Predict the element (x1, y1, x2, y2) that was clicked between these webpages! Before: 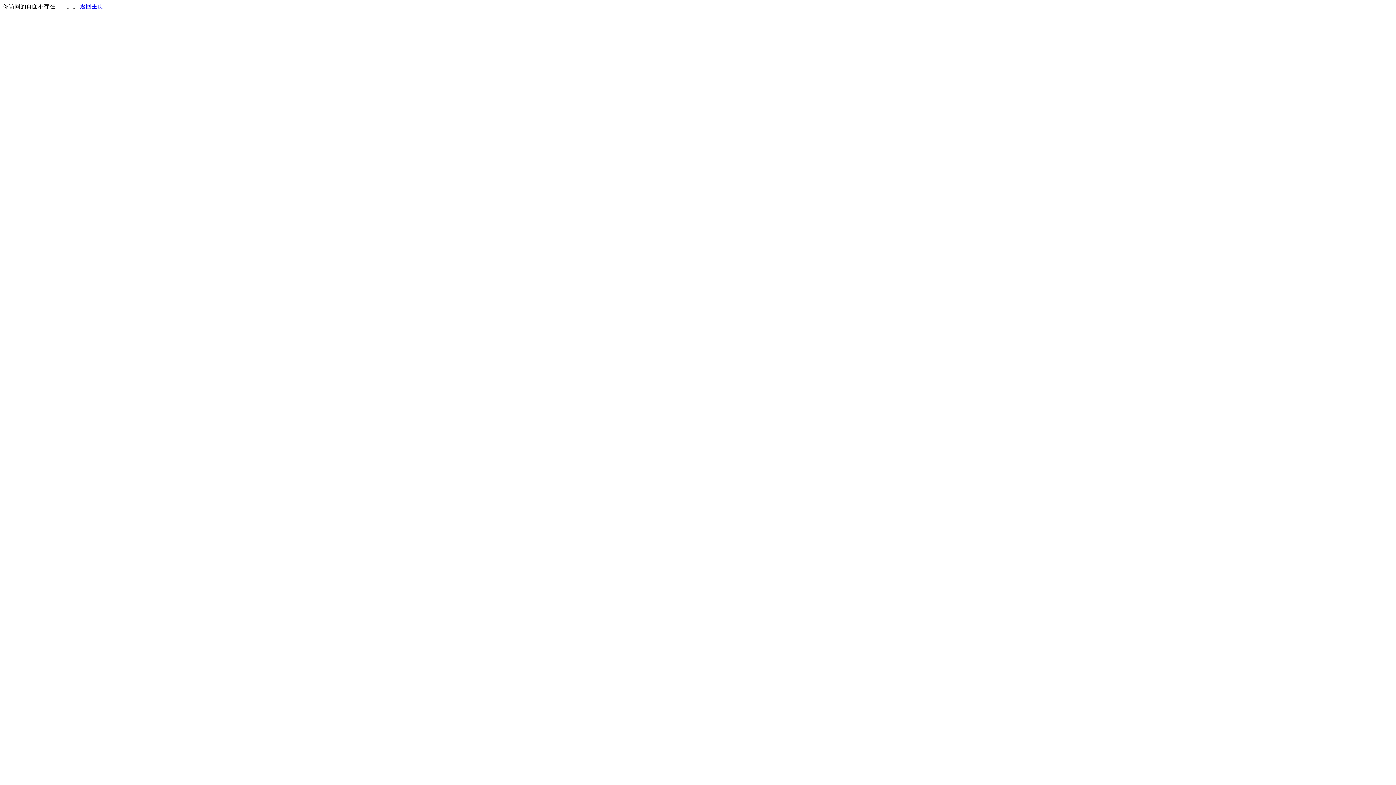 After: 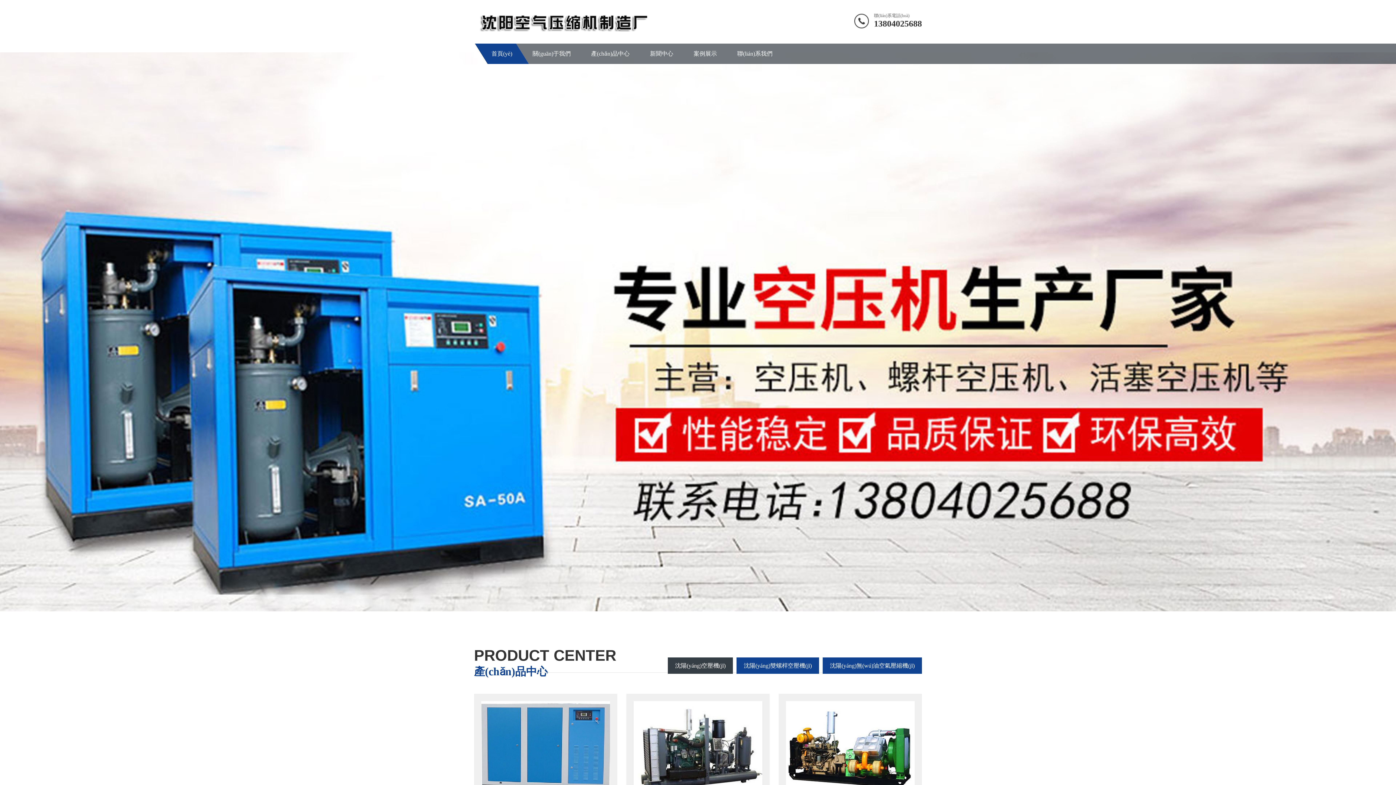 Action: bbox: (80, 3, 103, 9) label: 返回主页